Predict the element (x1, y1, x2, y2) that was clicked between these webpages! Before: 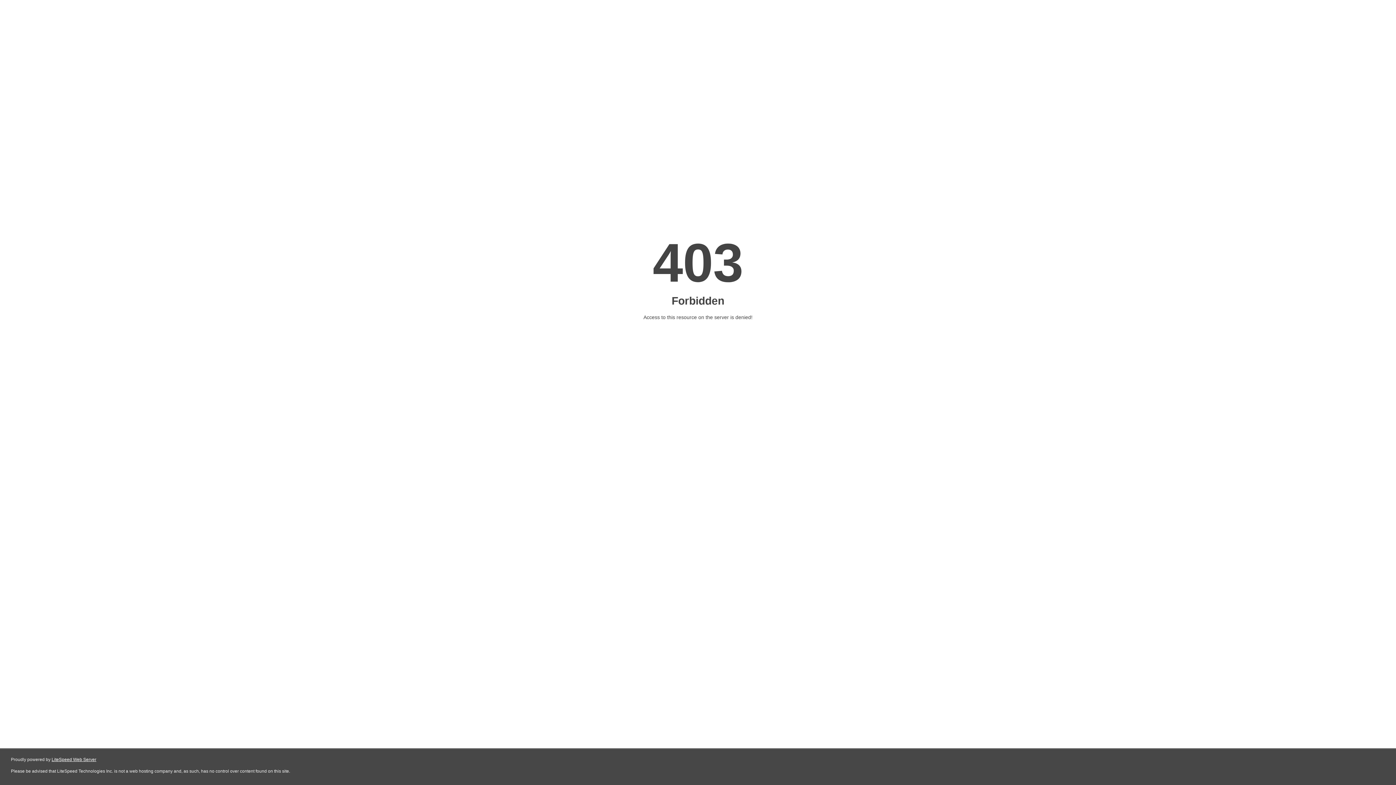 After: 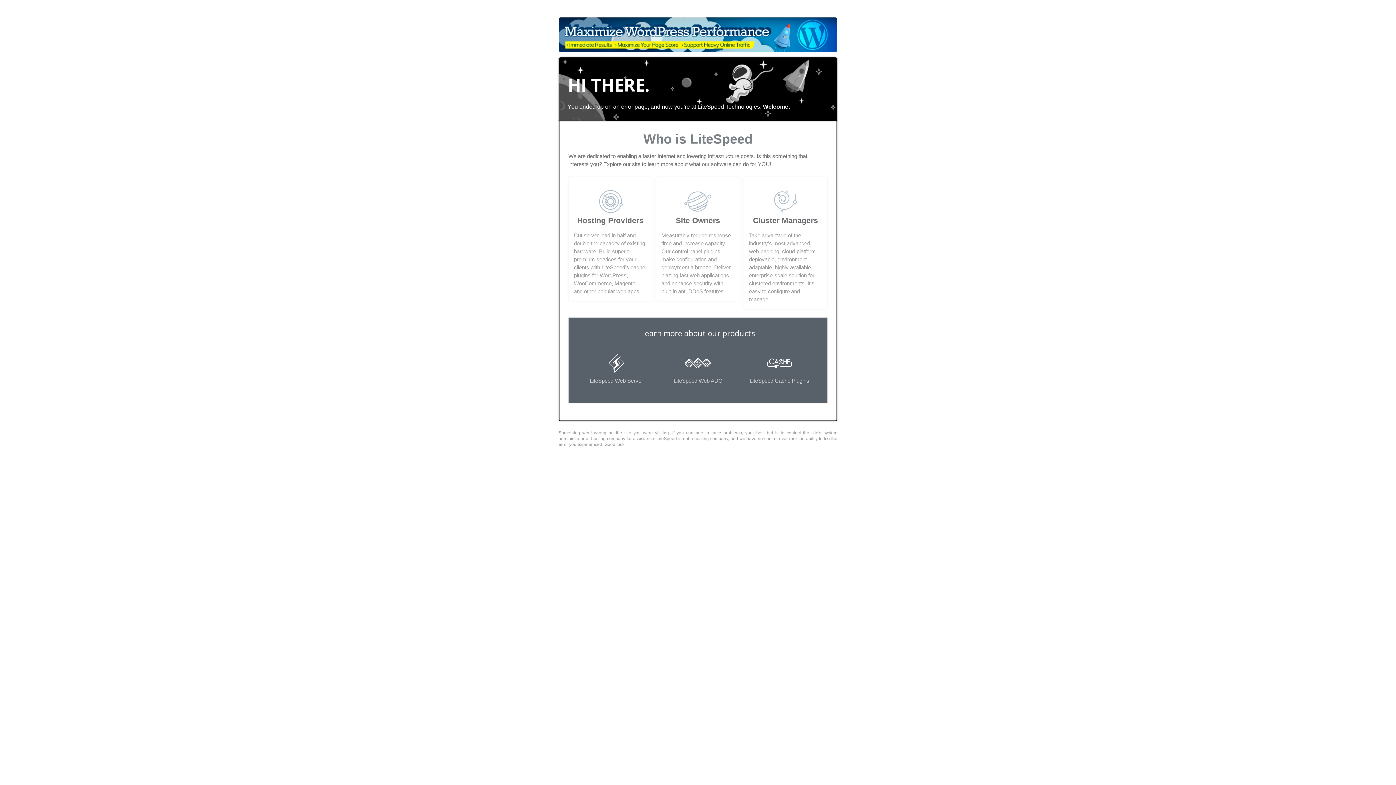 Action: label: LiteSpeed Web Server bbox: (51, 757, 96, 762)